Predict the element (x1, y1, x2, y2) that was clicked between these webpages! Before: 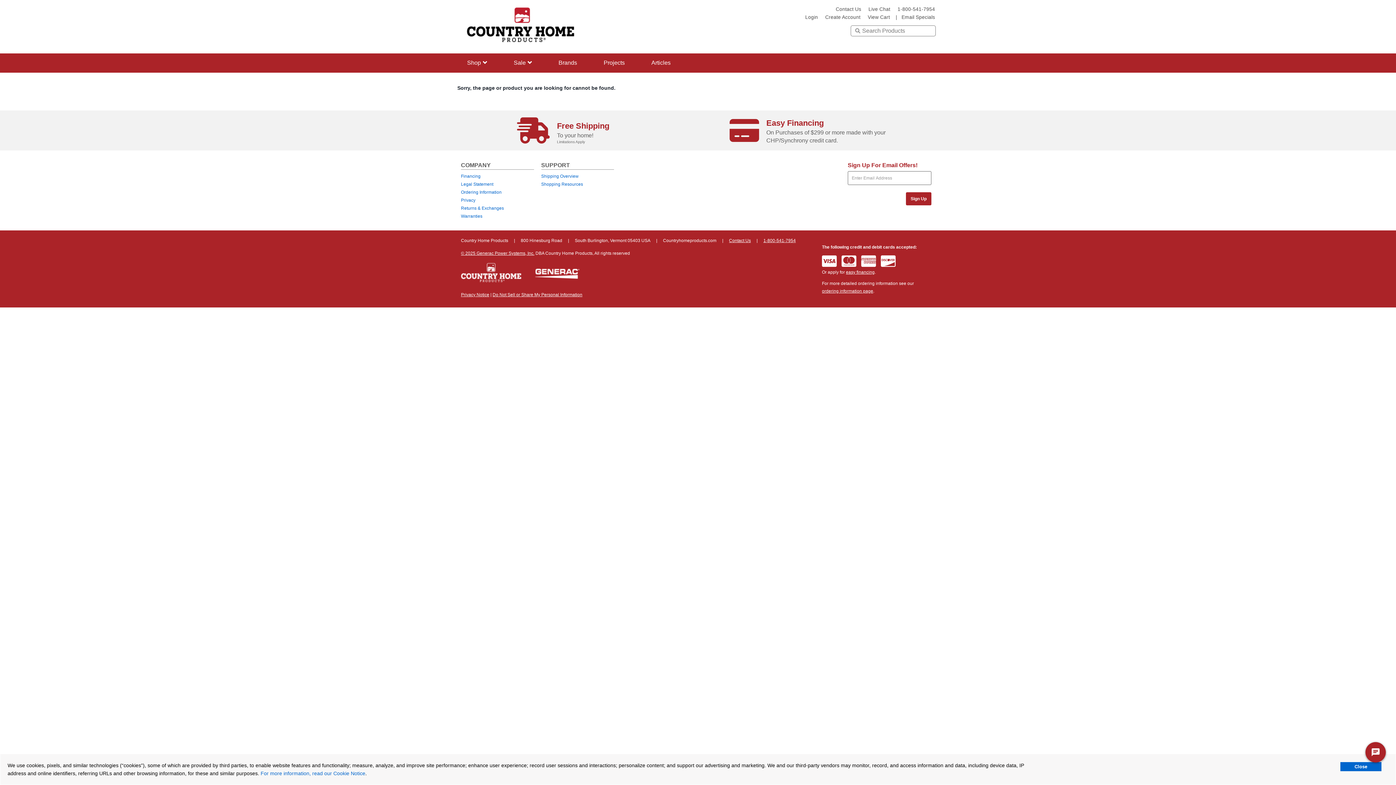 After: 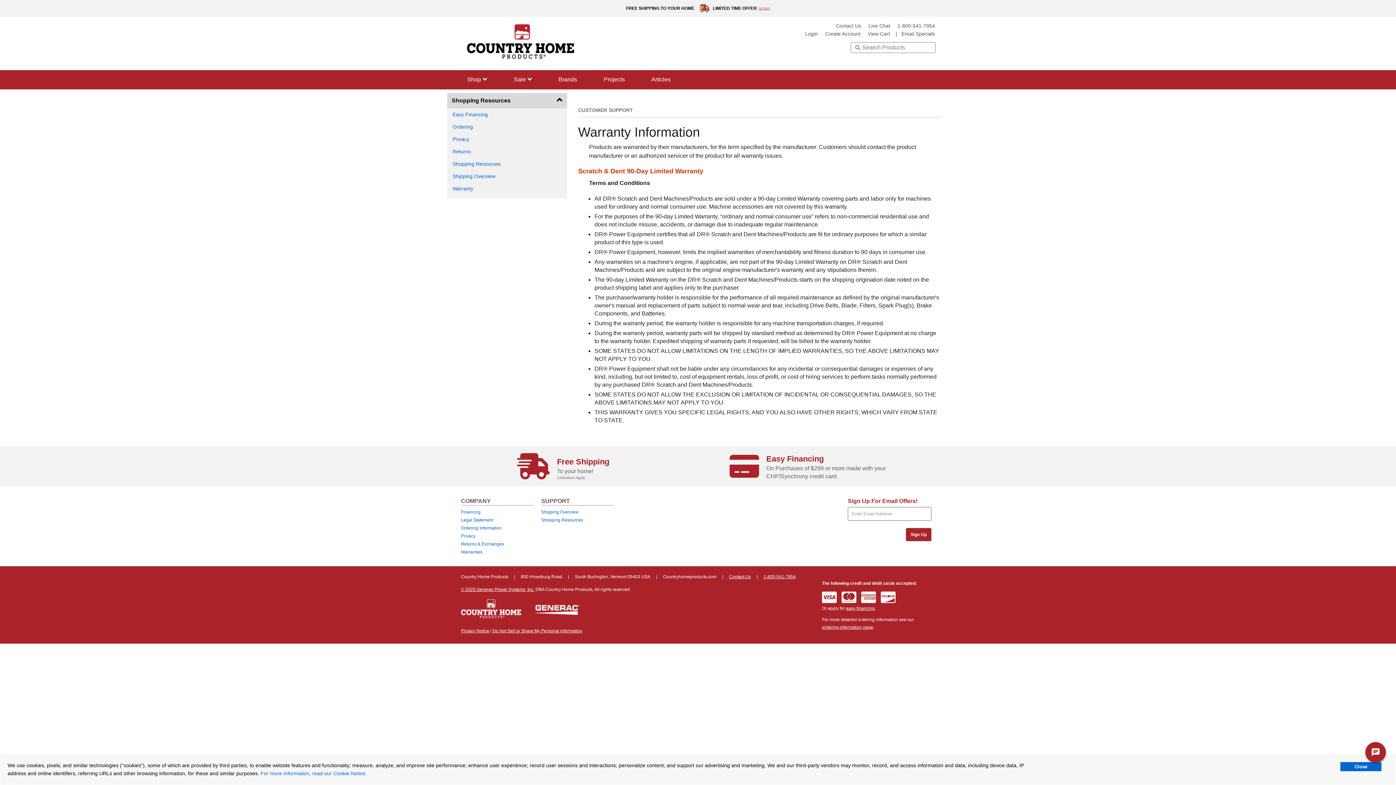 Action: label: Warranties bbox: (461, 213, 482, 218)